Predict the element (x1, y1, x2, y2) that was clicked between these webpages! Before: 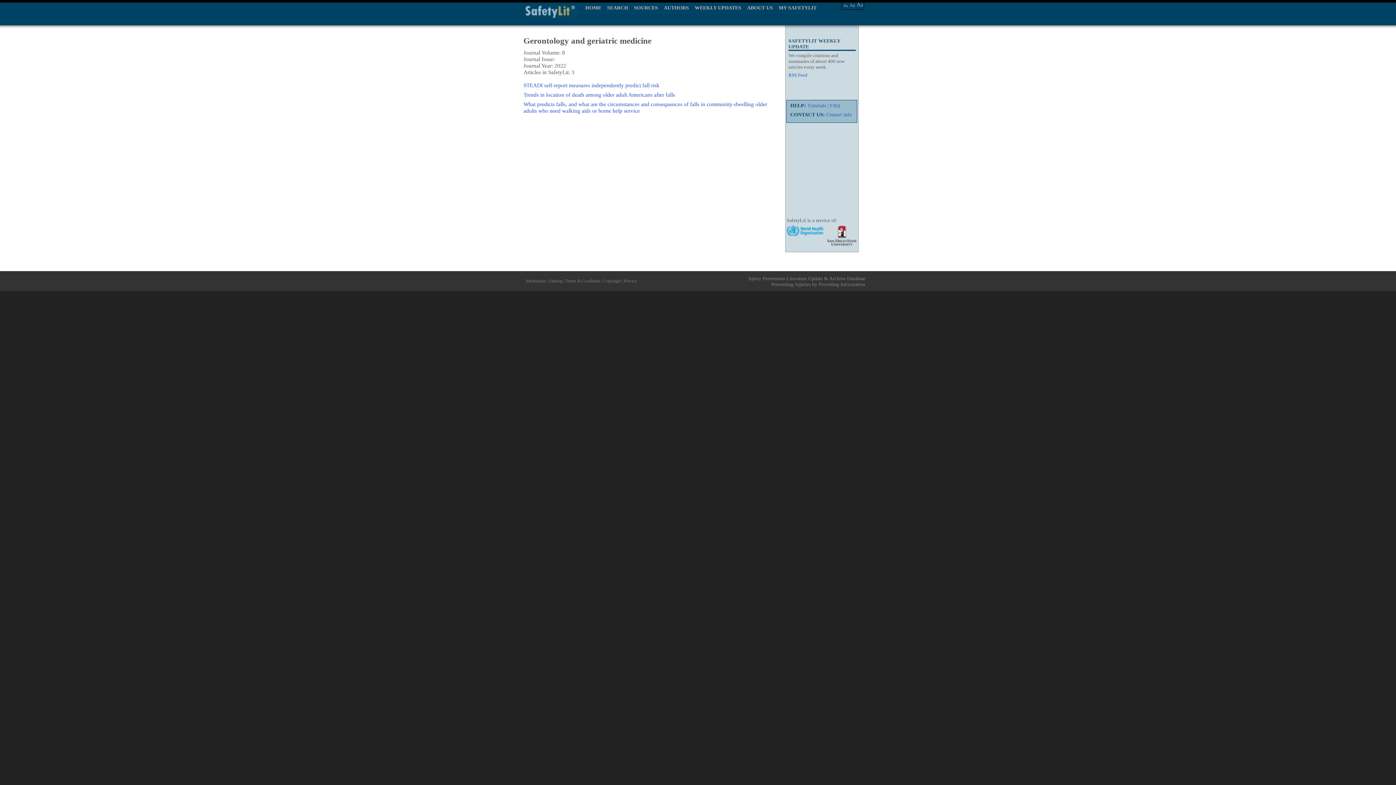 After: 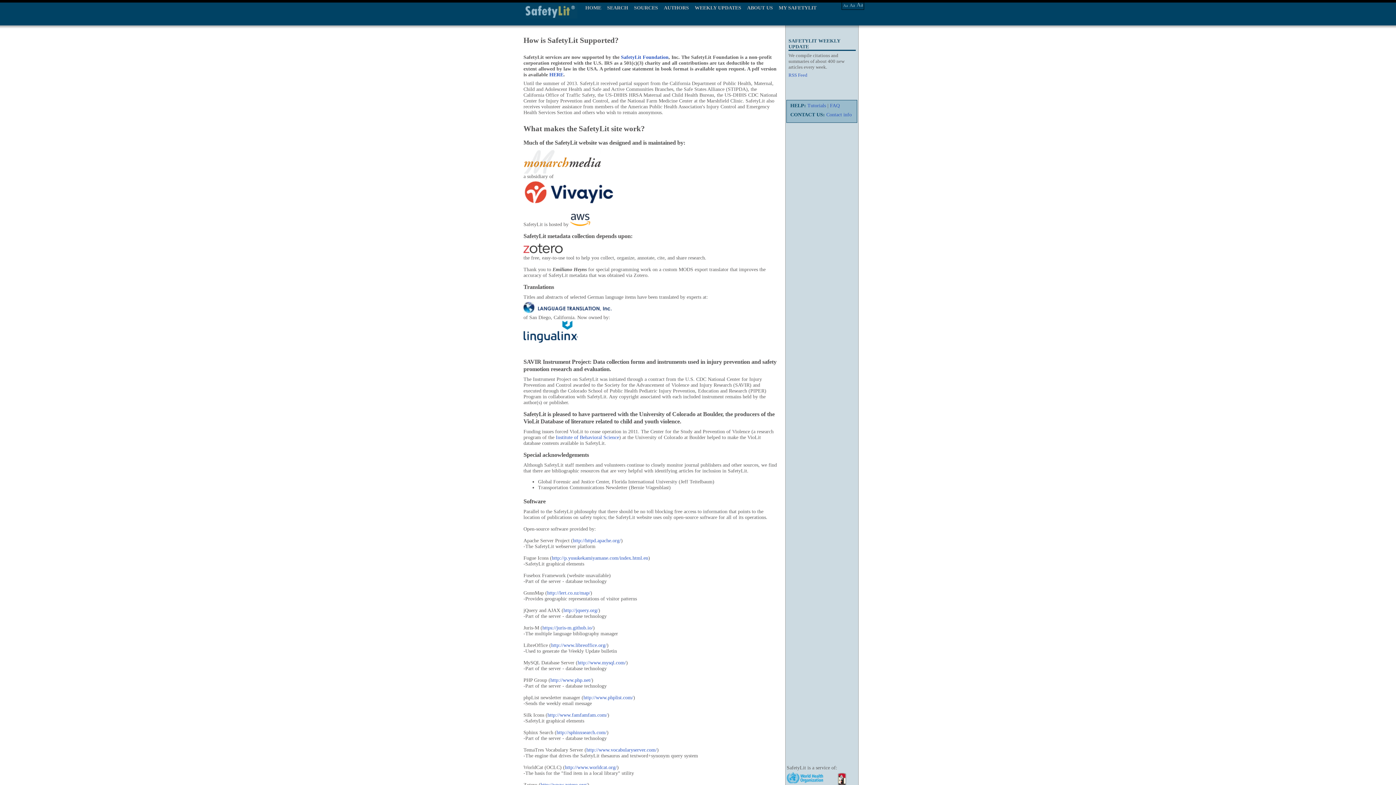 Action: bbox: (525, 274, 546, 283) label: Attributions